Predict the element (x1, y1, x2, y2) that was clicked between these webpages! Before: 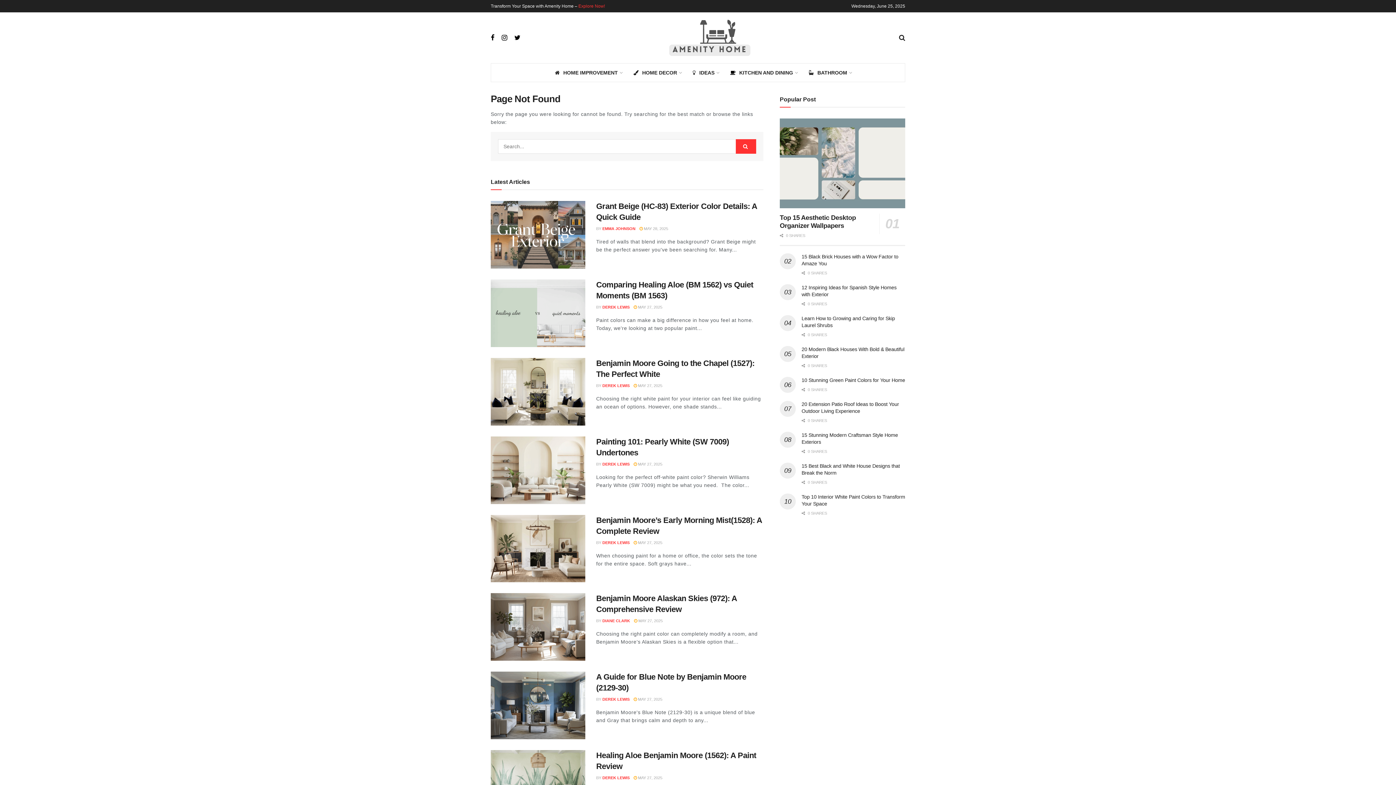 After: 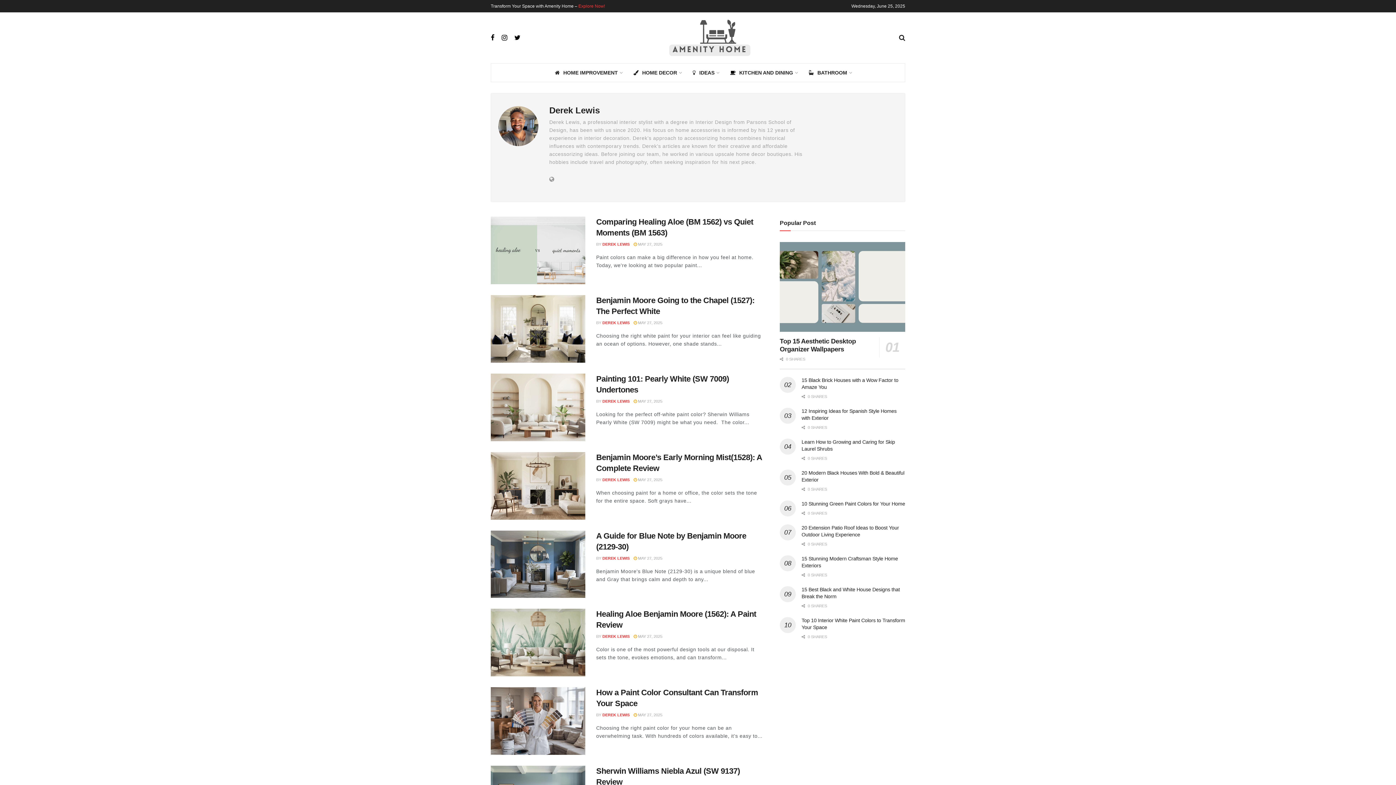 Action: bbox: (602, 462, 629, 466) label: DEREK LEWIS